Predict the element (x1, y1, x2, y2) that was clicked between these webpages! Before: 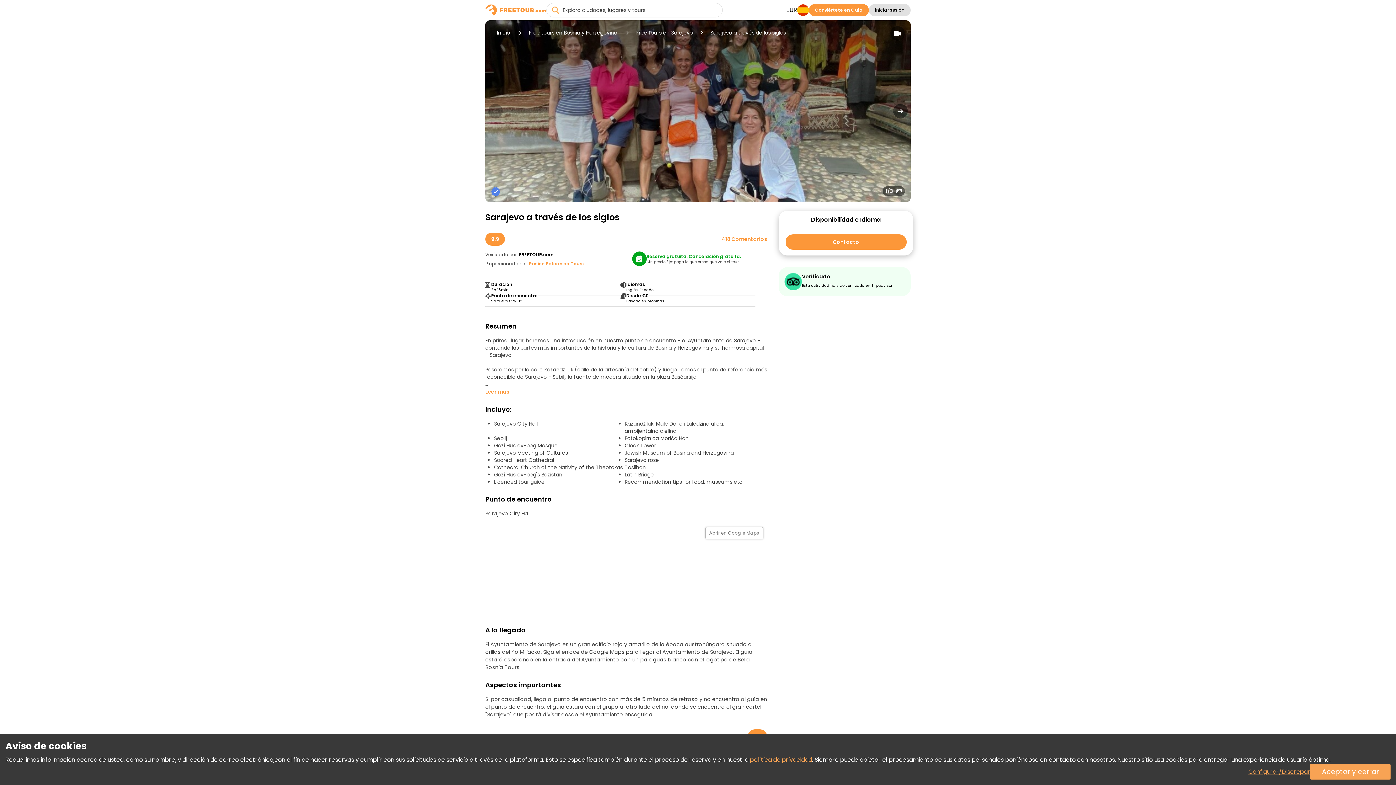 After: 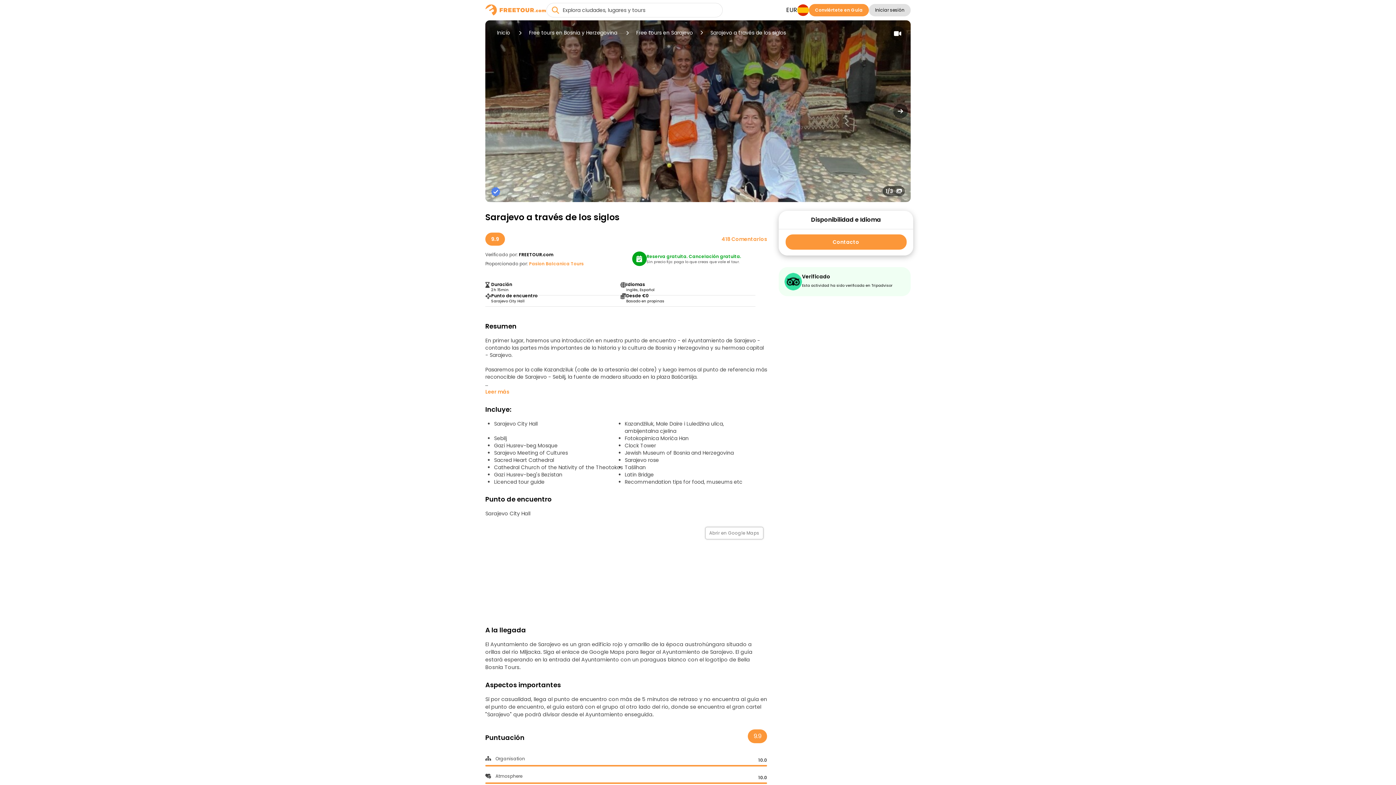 Action: bbox: (1310, 764, 1390, 780) label: Aceptar y cerrar